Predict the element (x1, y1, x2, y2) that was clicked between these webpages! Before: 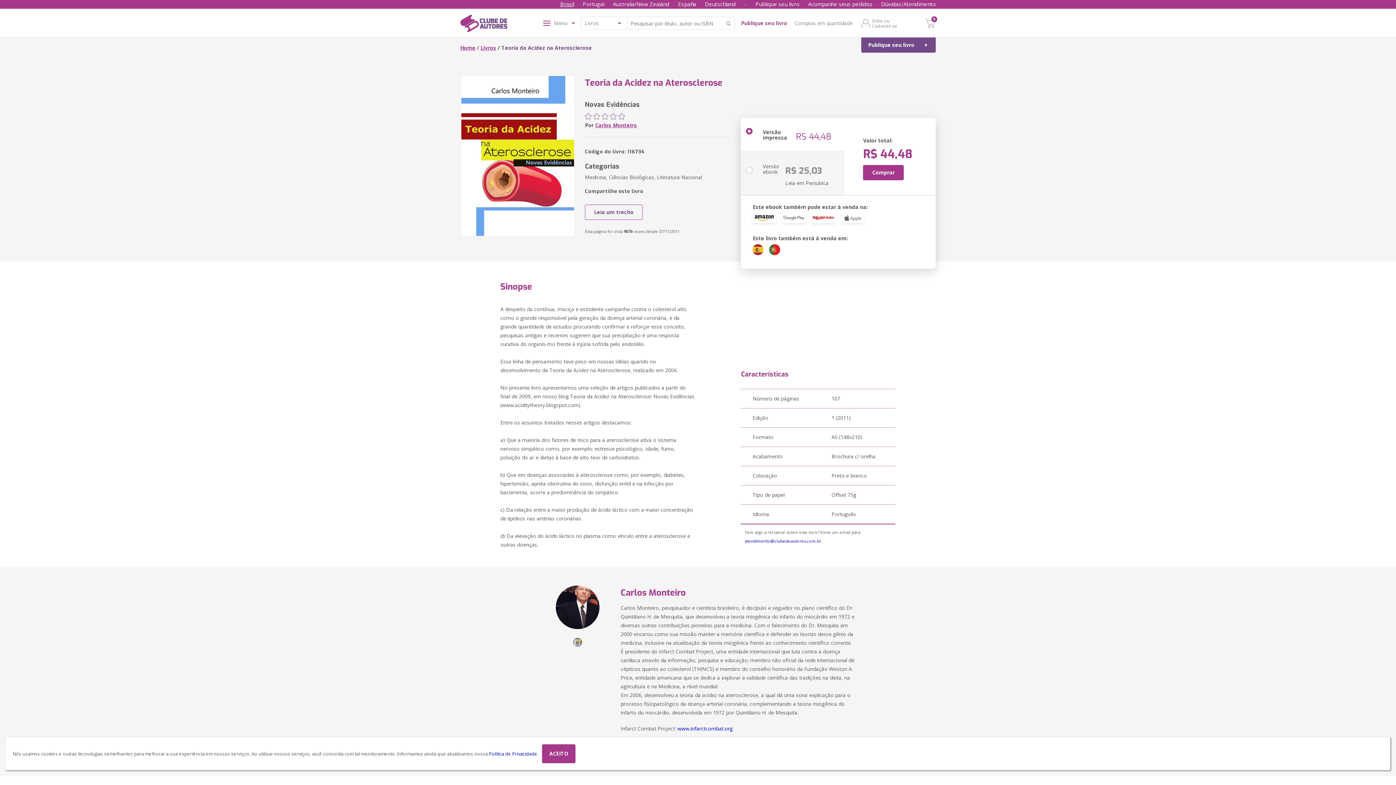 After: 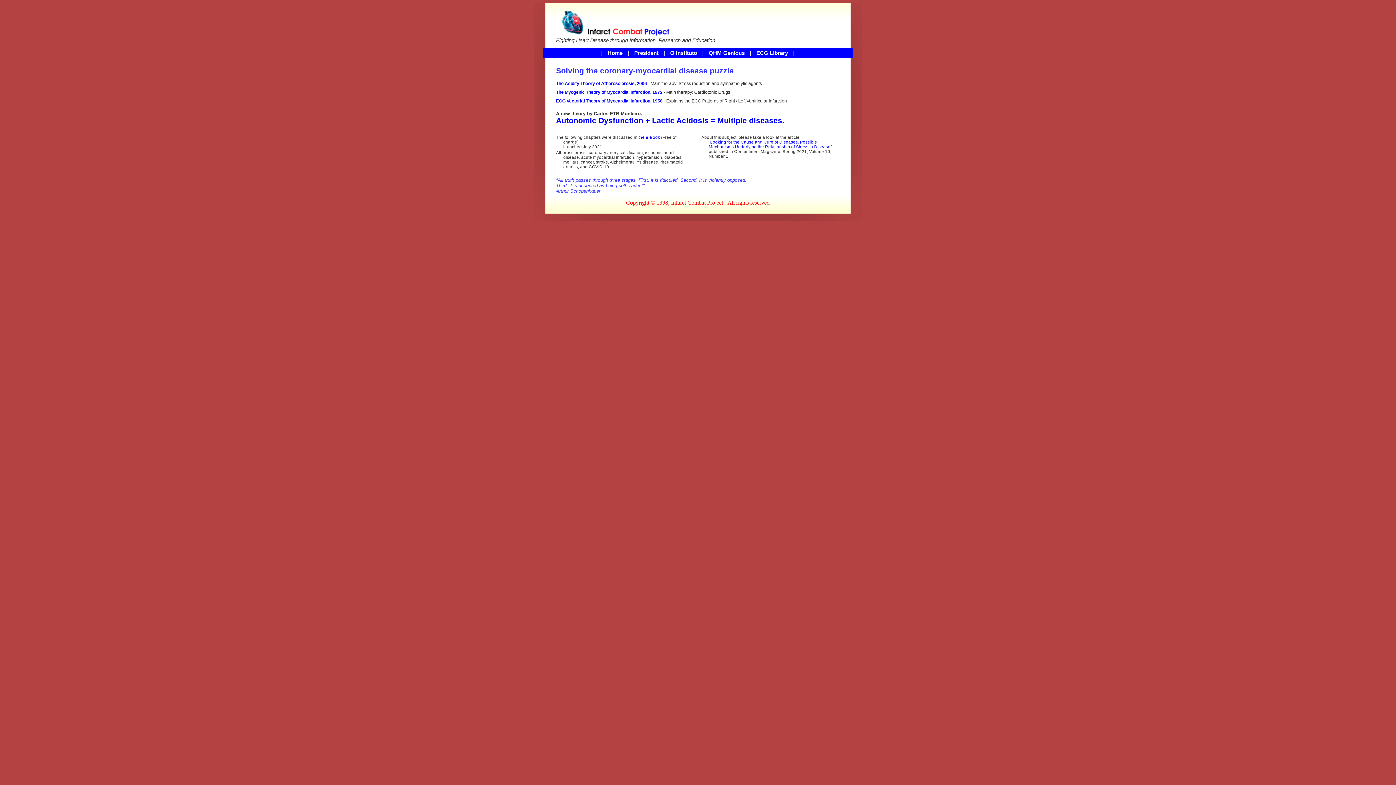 Action: bbox: (677, 725, 732, 732) label: www.infarctcombat.org